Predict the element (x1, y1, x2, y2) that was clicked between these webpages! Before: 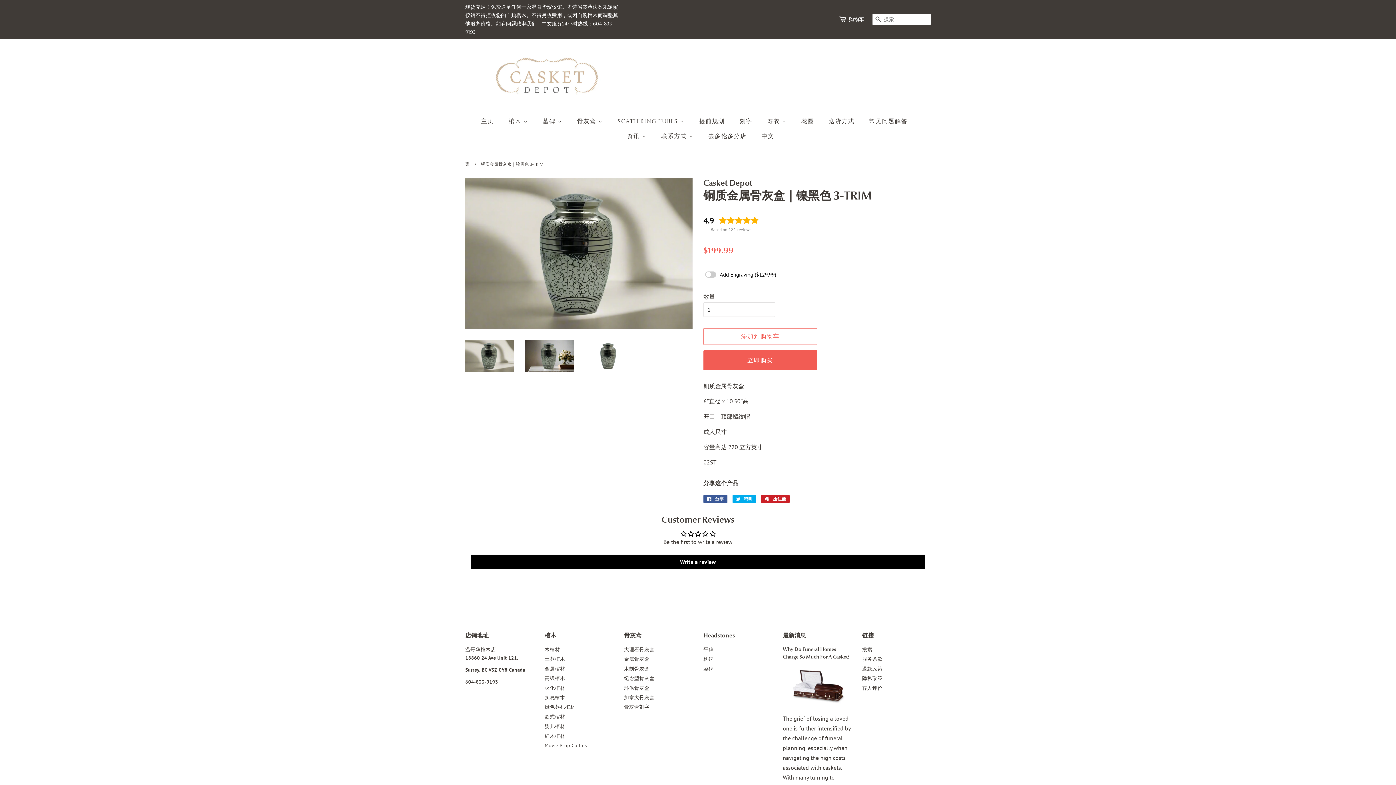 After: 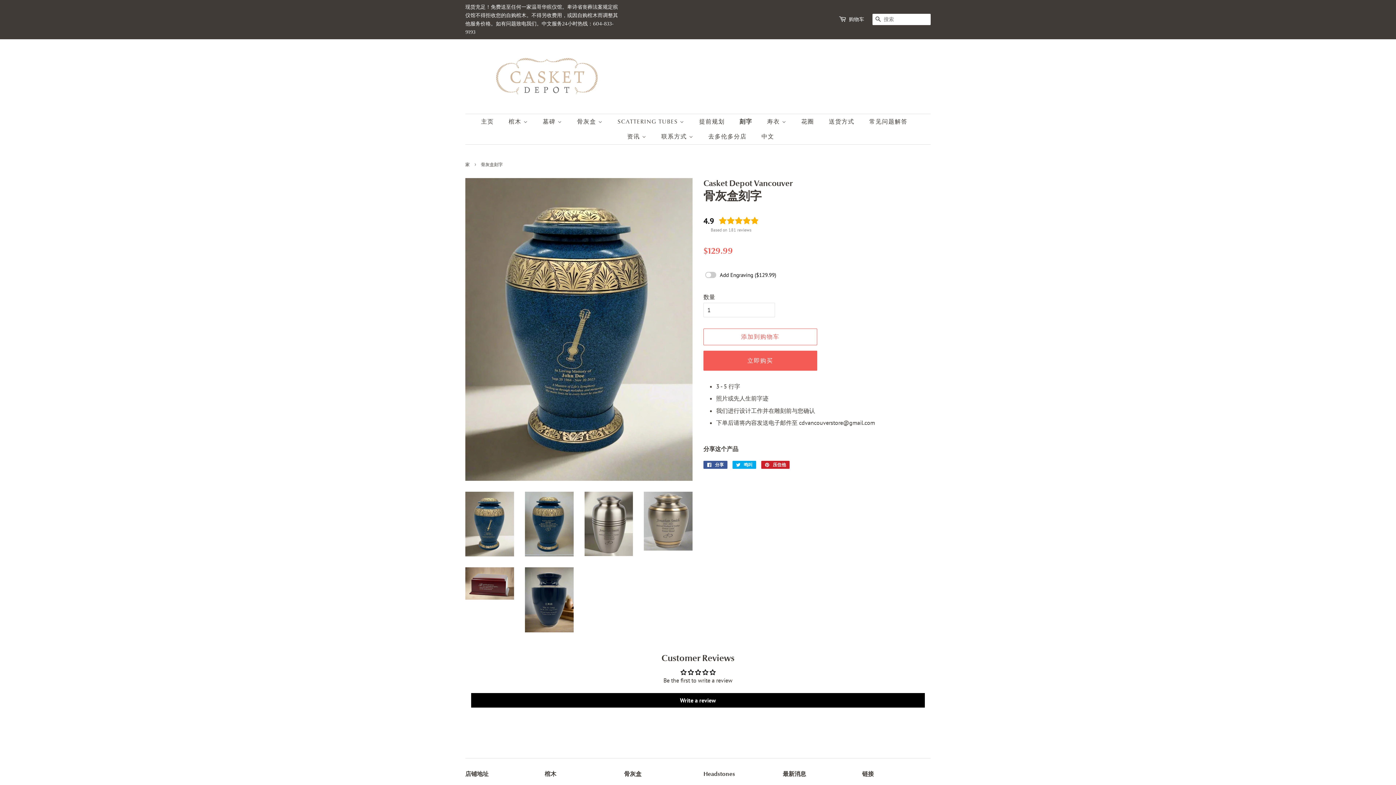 Action: label: 骨灰盒刻字 bbox: (624, 696, 649, 702)